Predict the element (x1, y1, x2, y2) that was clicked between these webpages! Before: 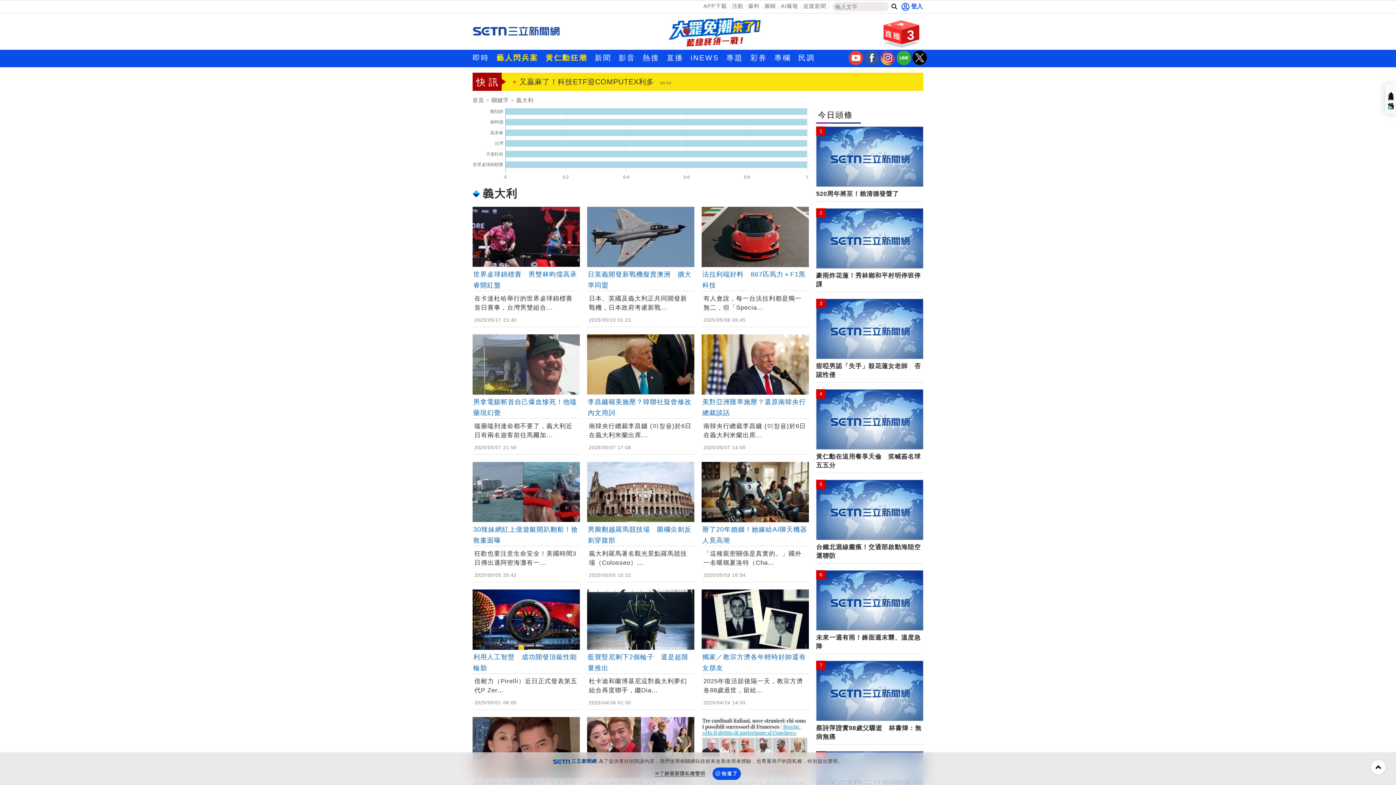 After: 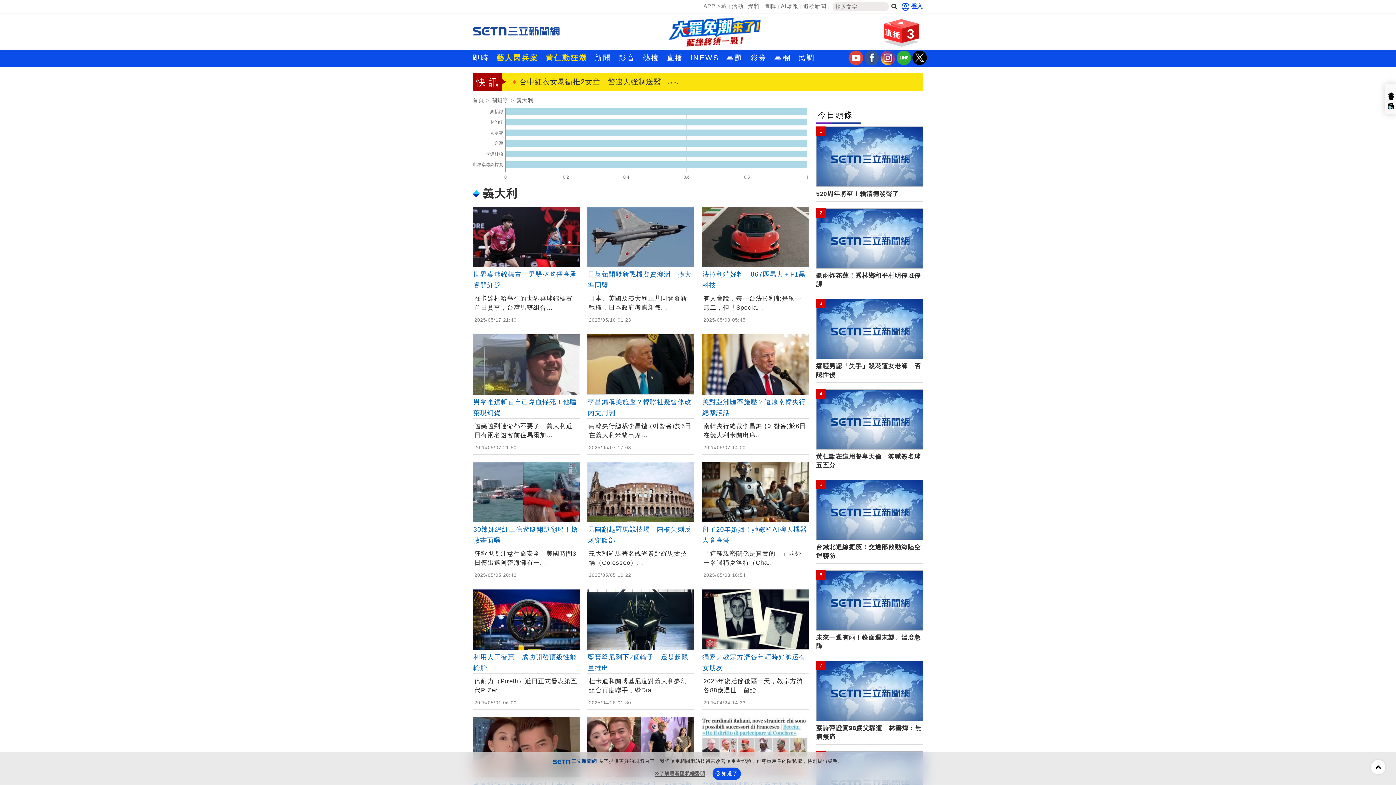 Action: label: 三立新聞fb bbox: (864, 60, 879, 66)